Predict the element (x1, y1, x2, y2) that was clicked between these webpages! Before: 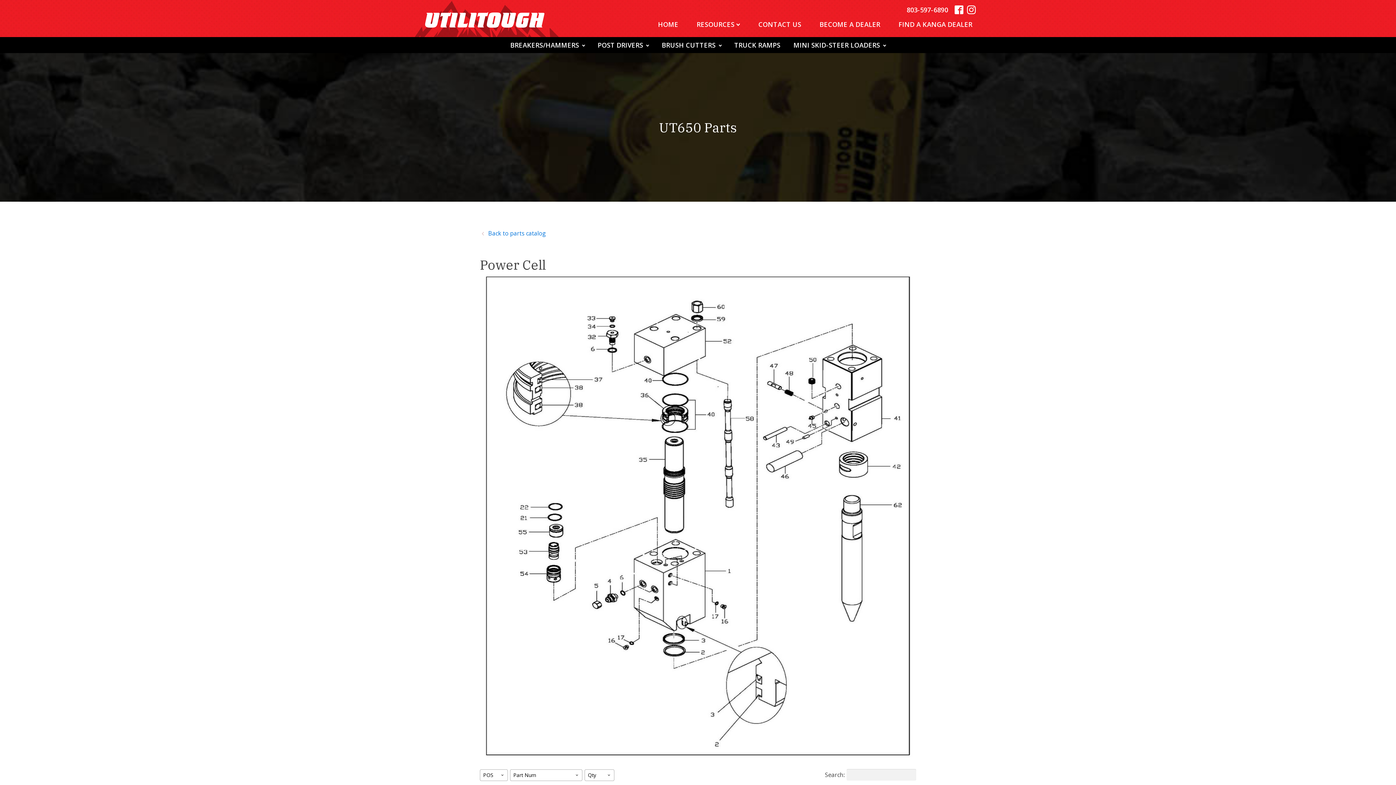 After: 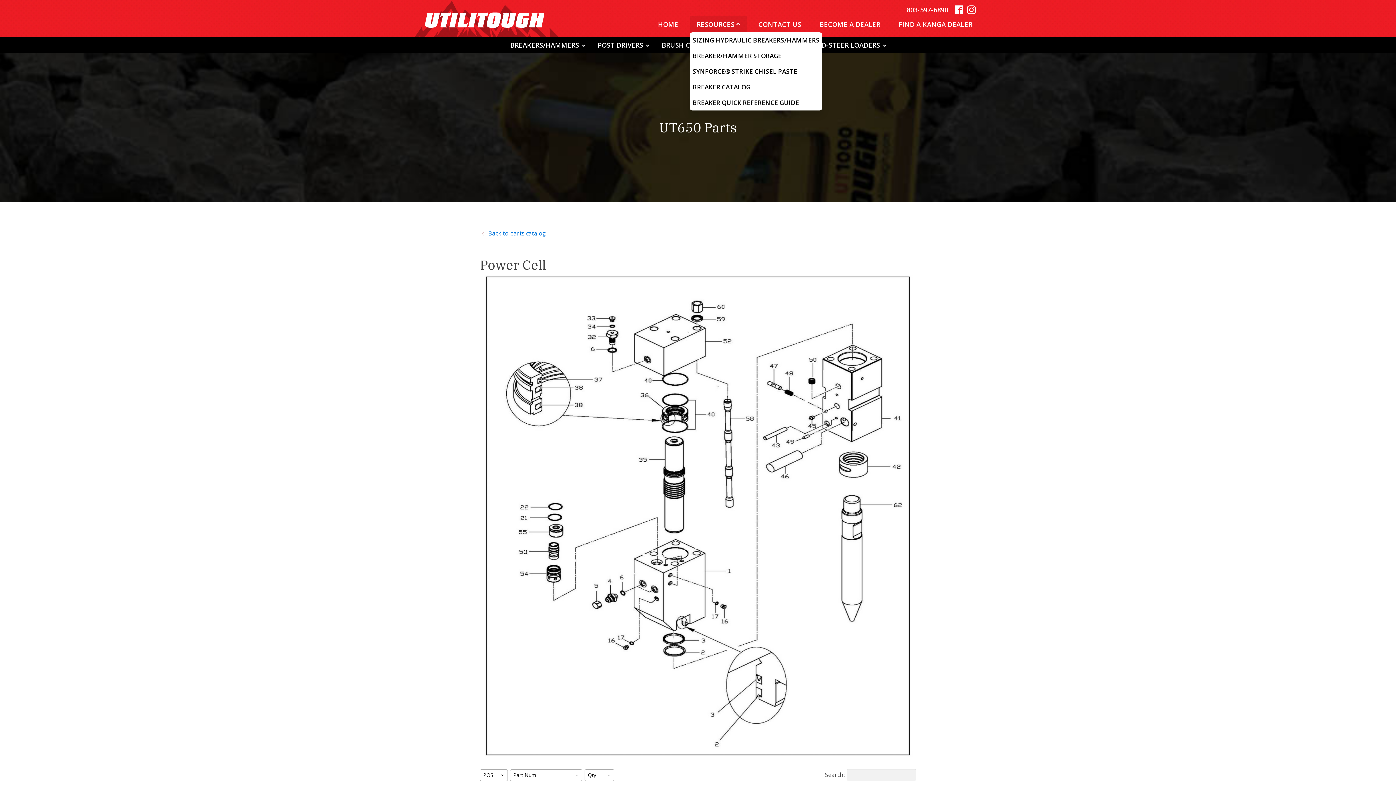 Action: bbox: (689, 16, 747, 32) label: RESOURCES